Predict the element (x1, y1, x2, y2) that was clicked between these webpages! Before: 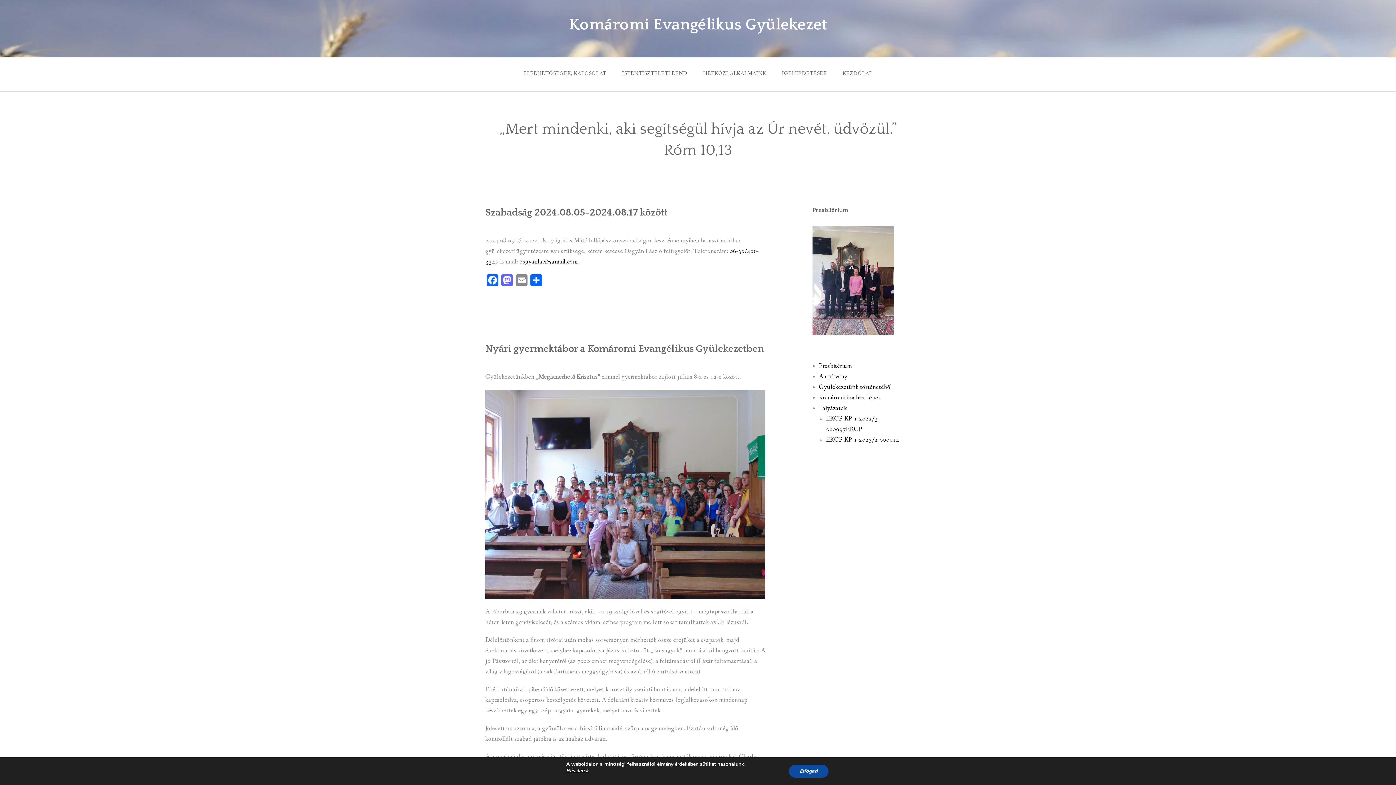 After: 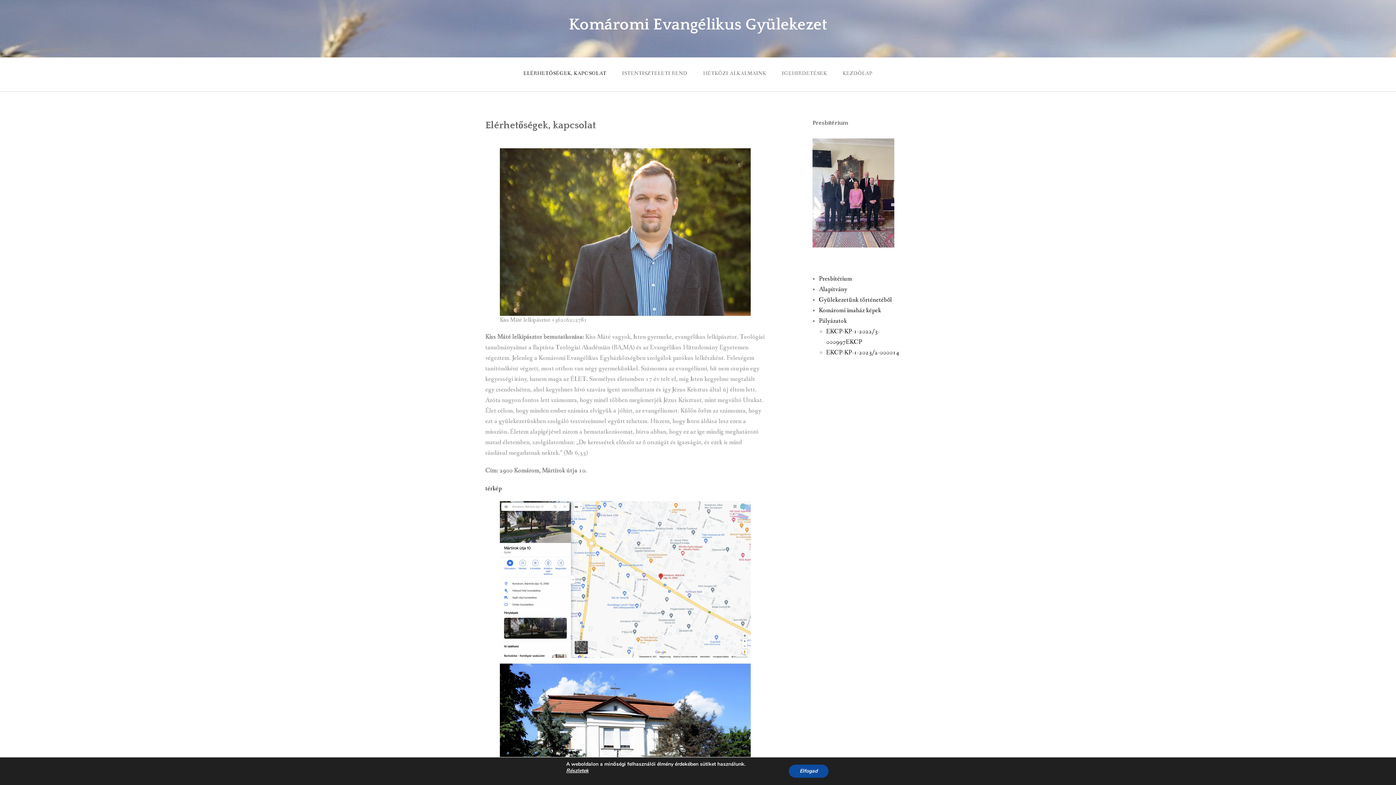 Action: bbox: (515, 61, 614, 85) label: ELÉRHETŐSÉGEK, KAPCSOLAT